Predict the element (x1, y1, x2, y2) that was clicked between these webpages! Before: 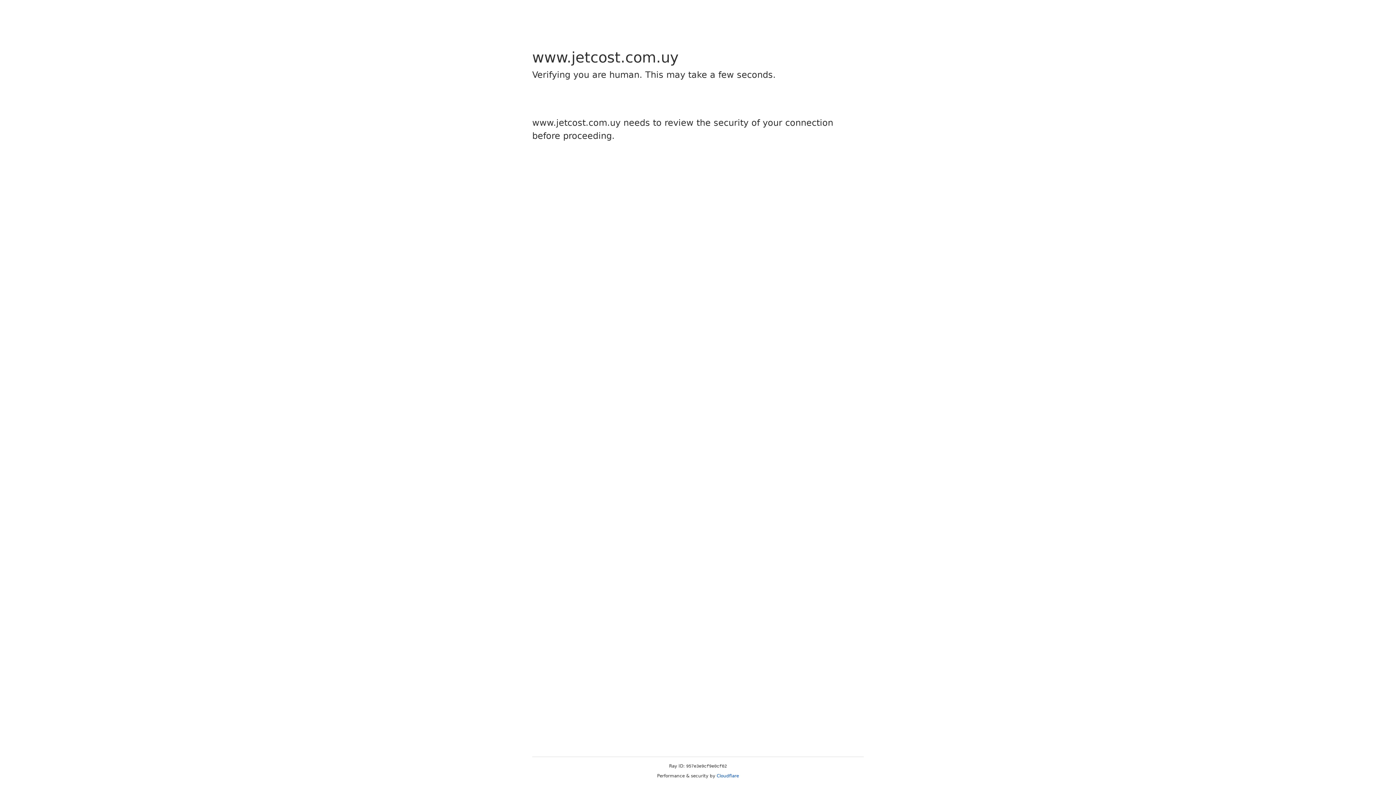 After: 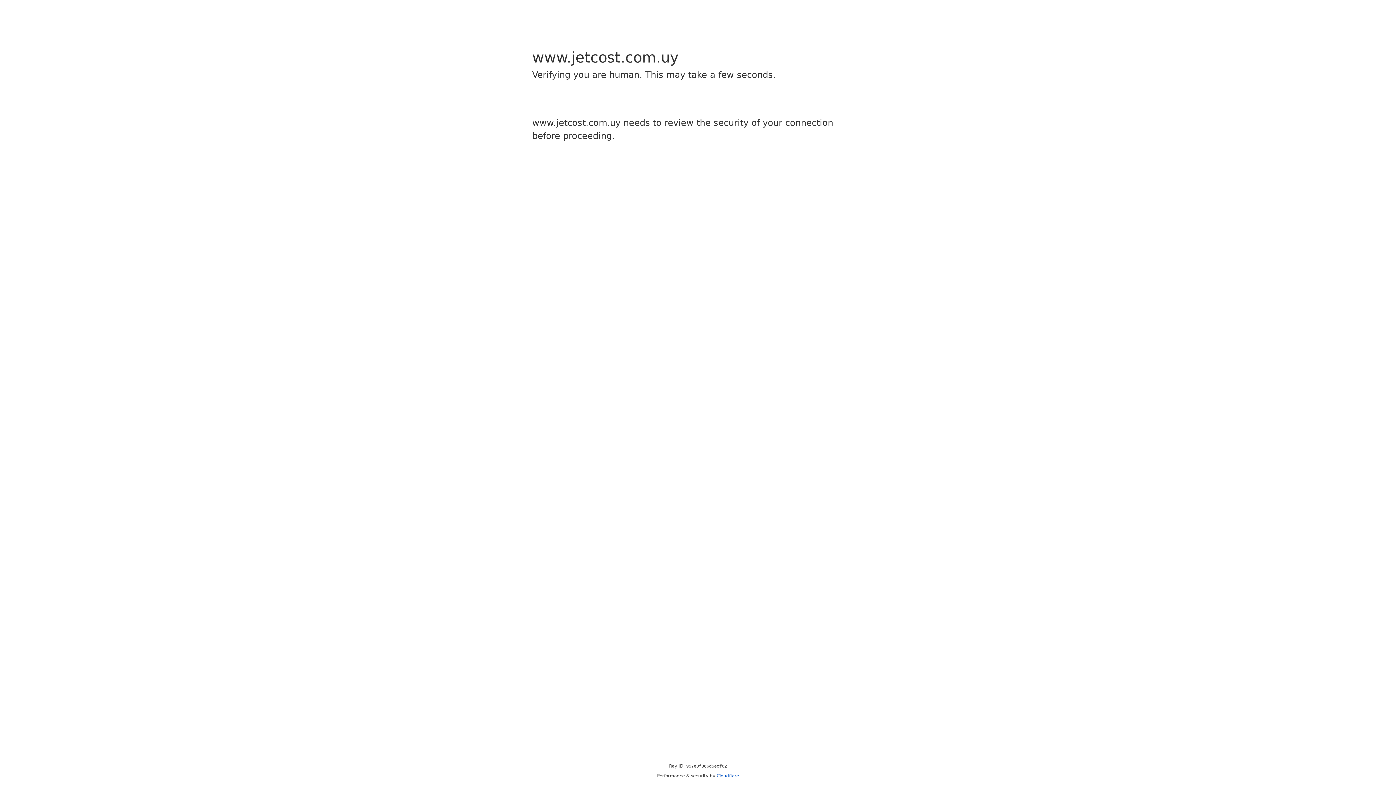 Action: label: Cloudflare bbox: (716, 773, 739, 778)